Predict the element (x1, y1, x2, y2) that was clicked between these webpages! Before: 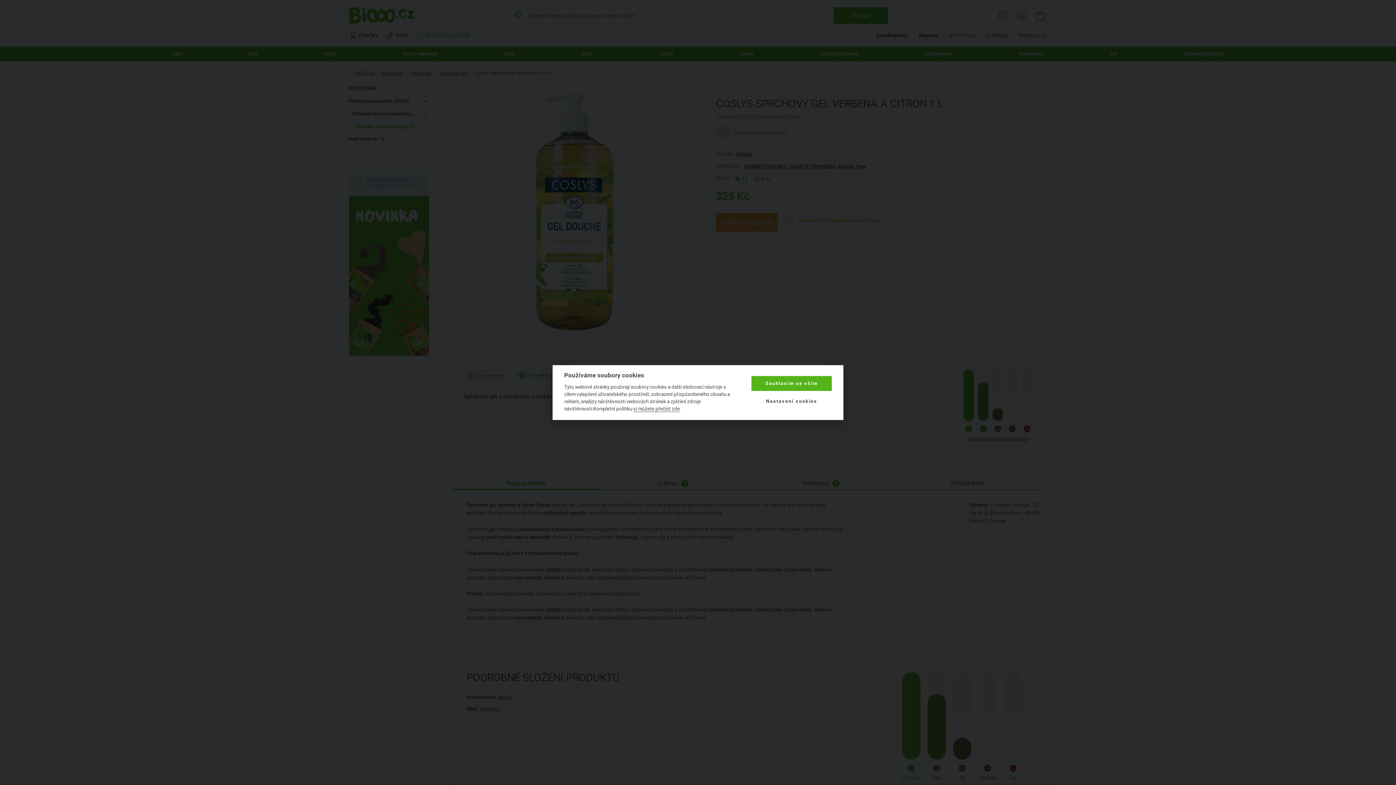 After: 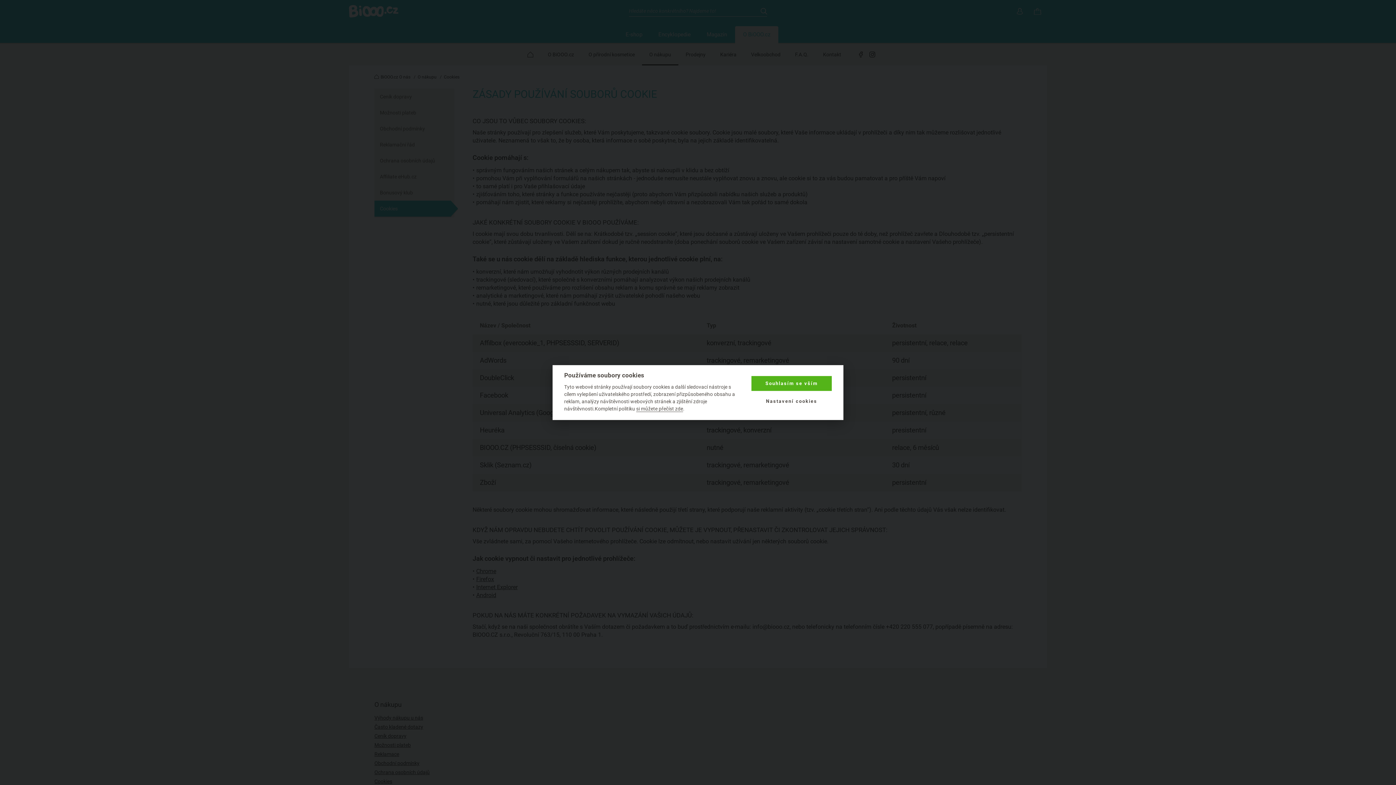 Action: label: si můžete přečíst zde bbox: (633, 406, 680, 412)